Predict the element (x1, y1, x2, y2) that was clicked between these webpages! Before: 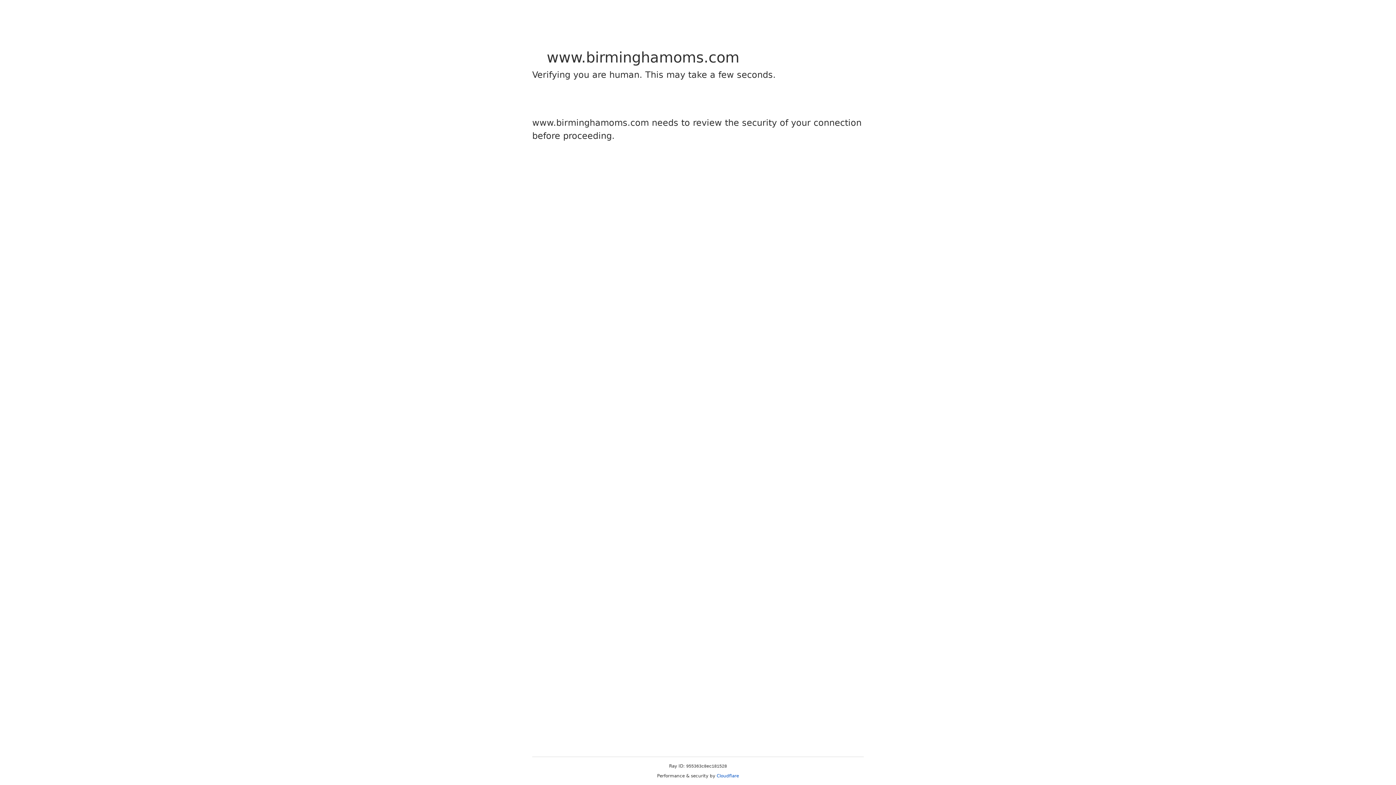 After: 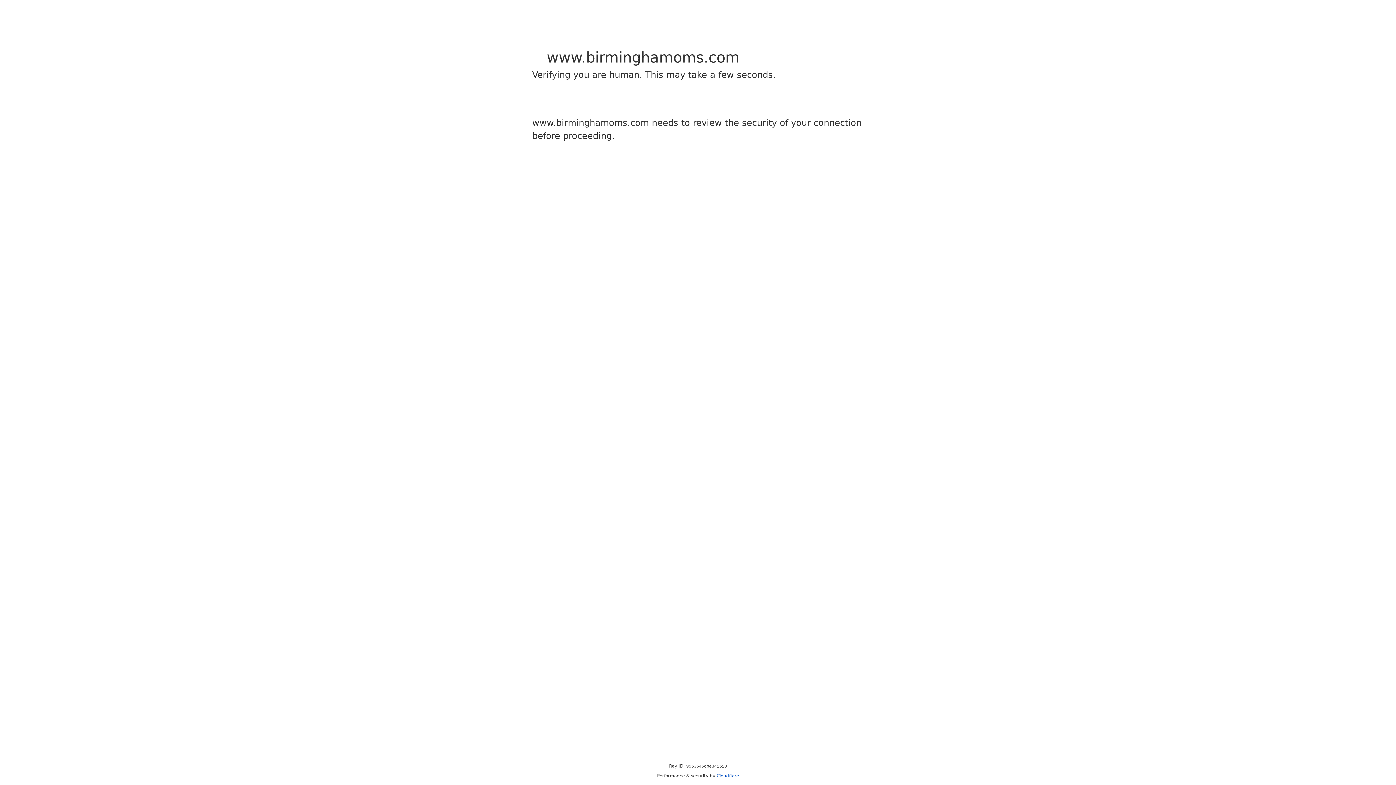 Action: bbox: (716, 773, 739, 778) label: Cloudflare